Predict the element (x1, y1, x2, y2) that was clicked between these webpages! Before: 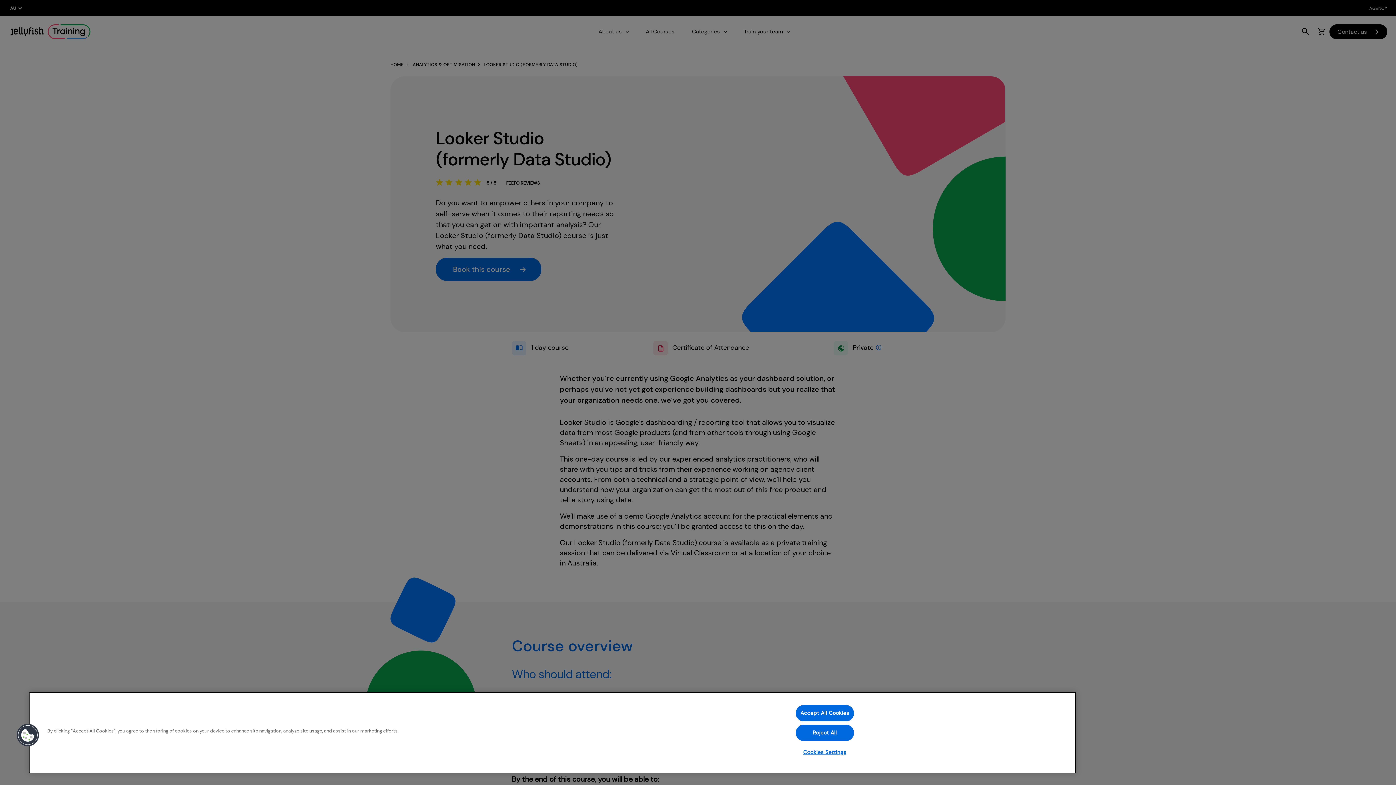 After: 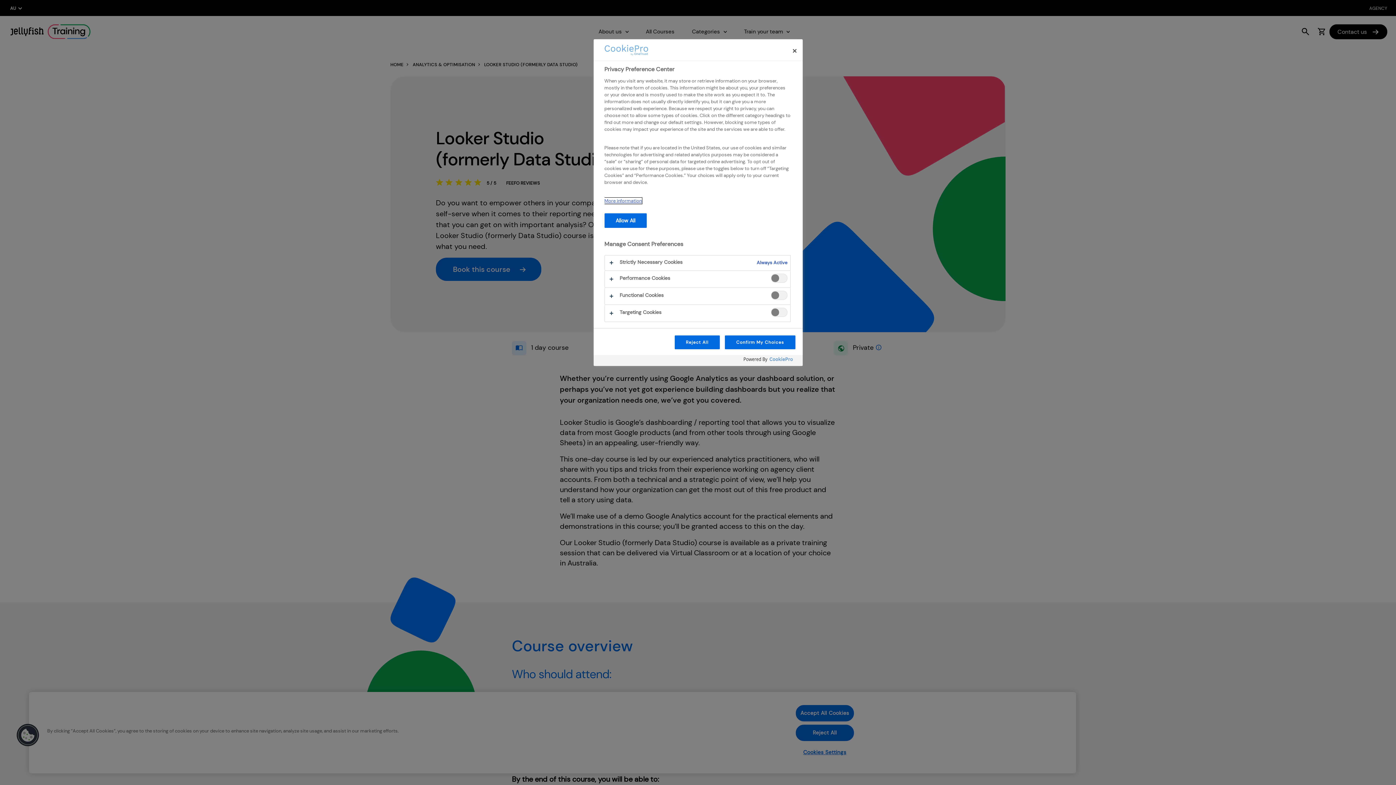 Action: bbox: (795, 745, 854, 760) label: Cookies Settings